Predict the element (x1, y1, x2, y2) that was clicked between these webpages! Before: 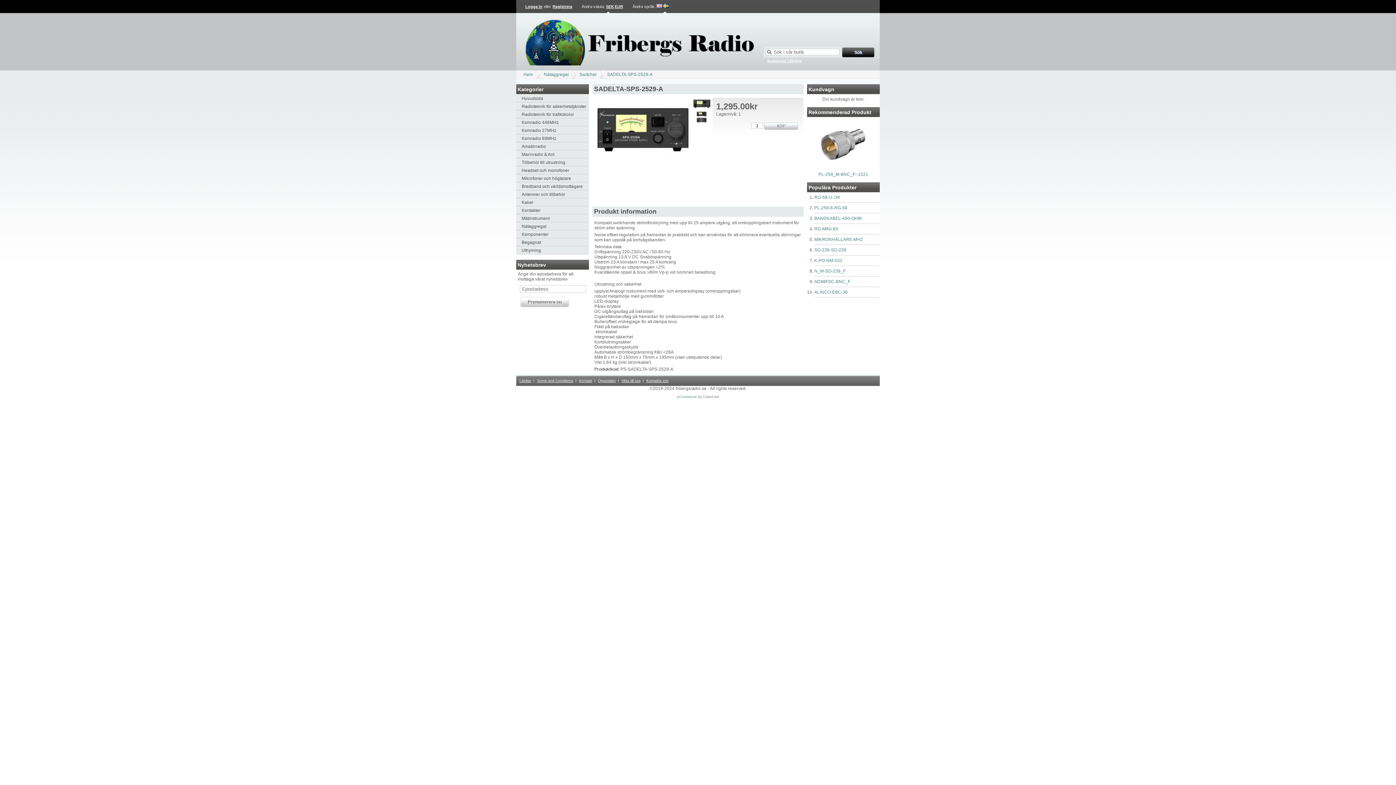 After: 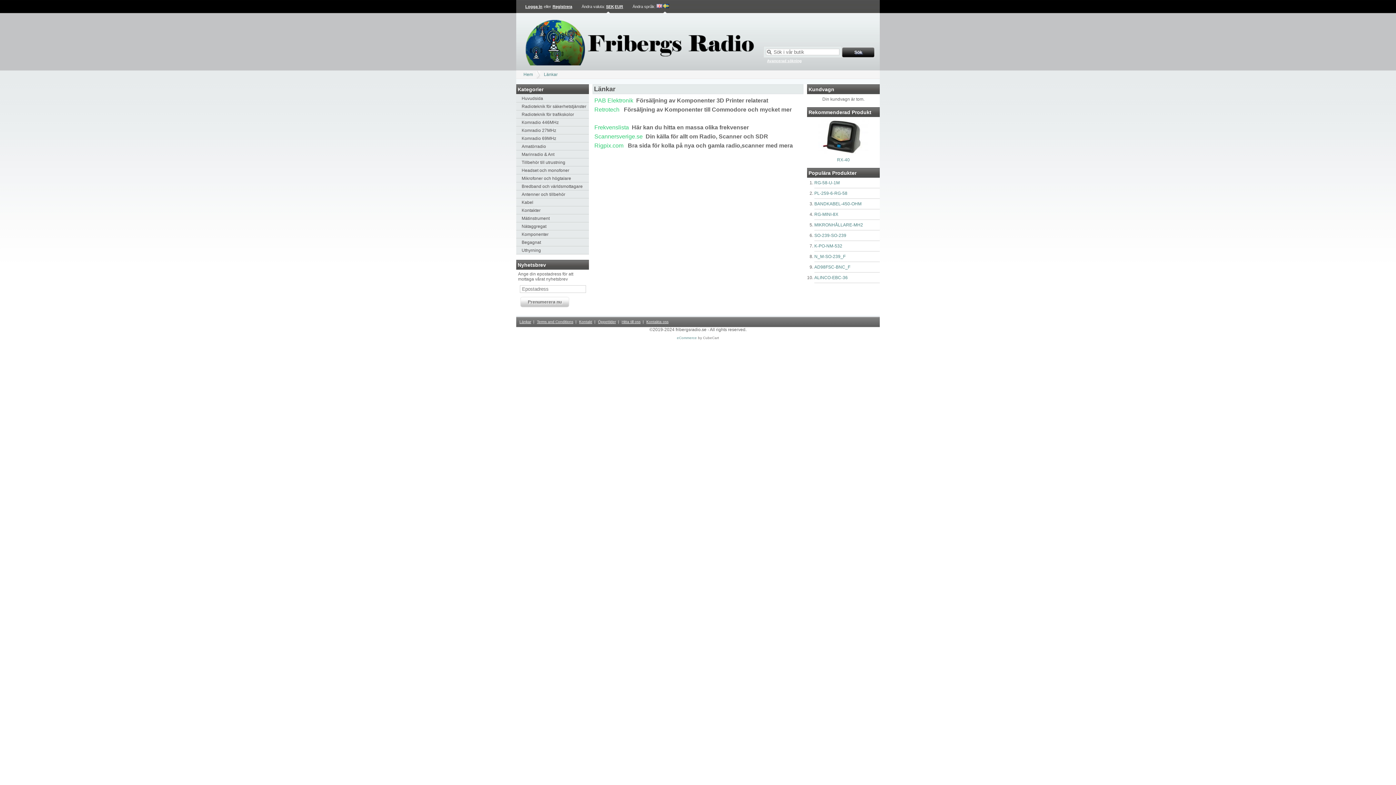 Action: label: Länkar bbox: (518, 377, 532, 384)